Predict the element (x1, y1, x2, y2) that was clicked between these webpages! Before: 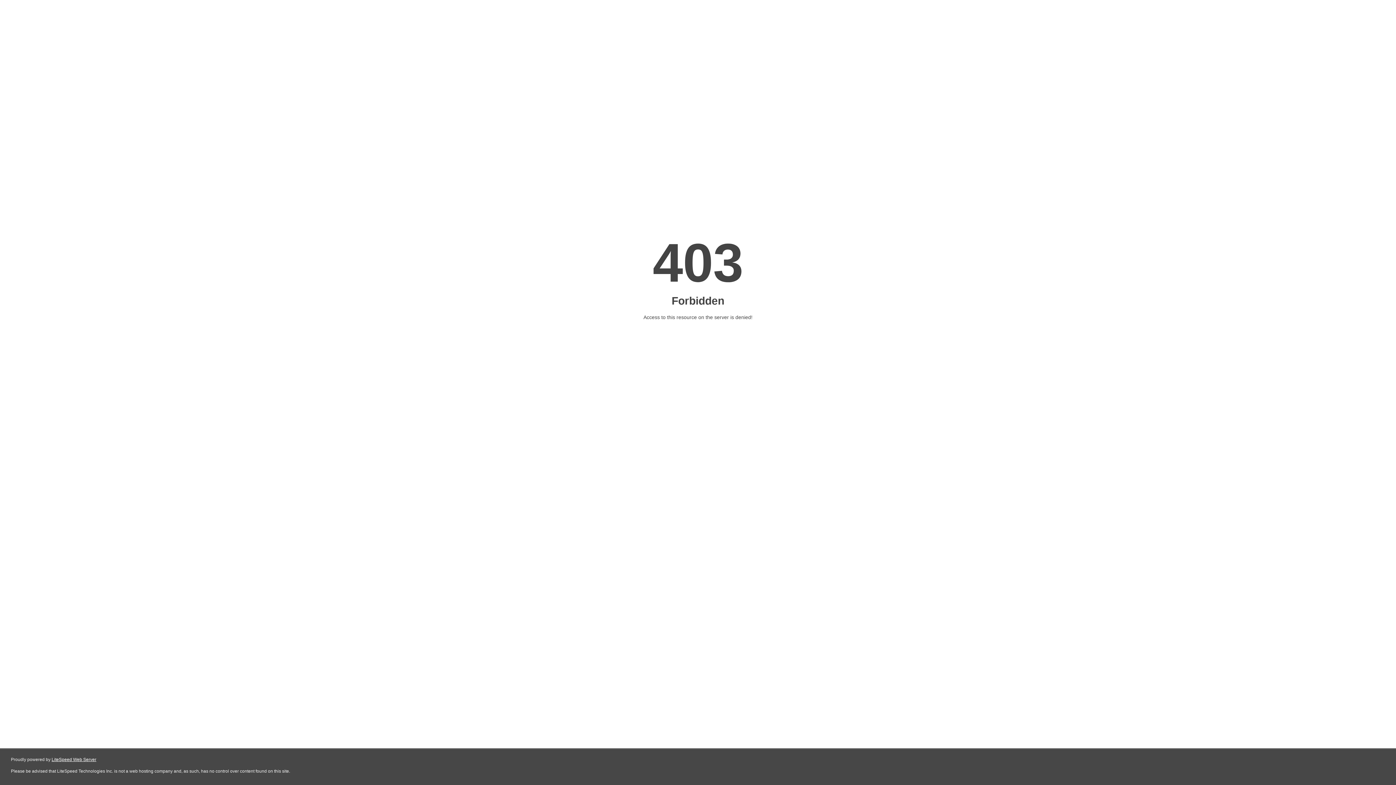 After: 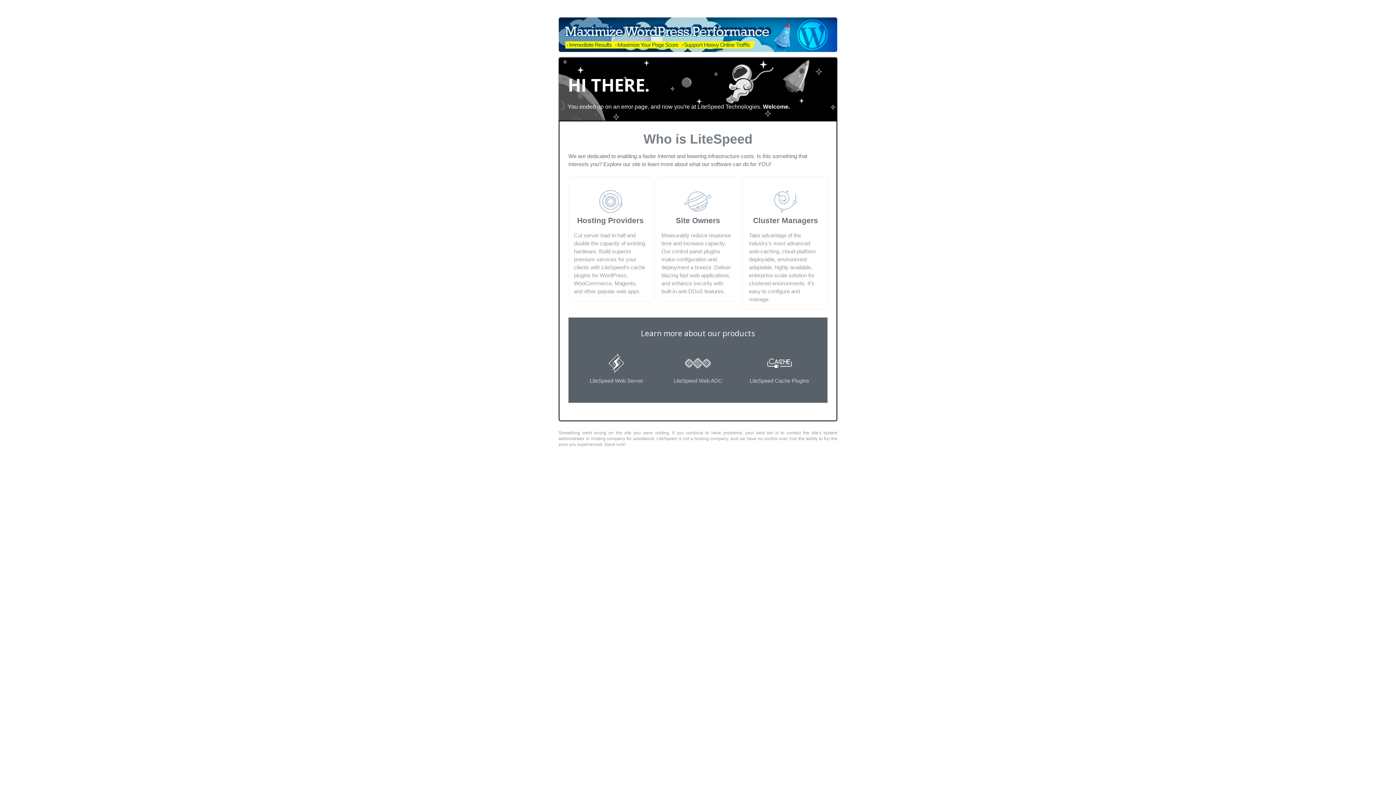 Action: label: LiteSpeed Web Server bbox: (51, 757, 96, 762)